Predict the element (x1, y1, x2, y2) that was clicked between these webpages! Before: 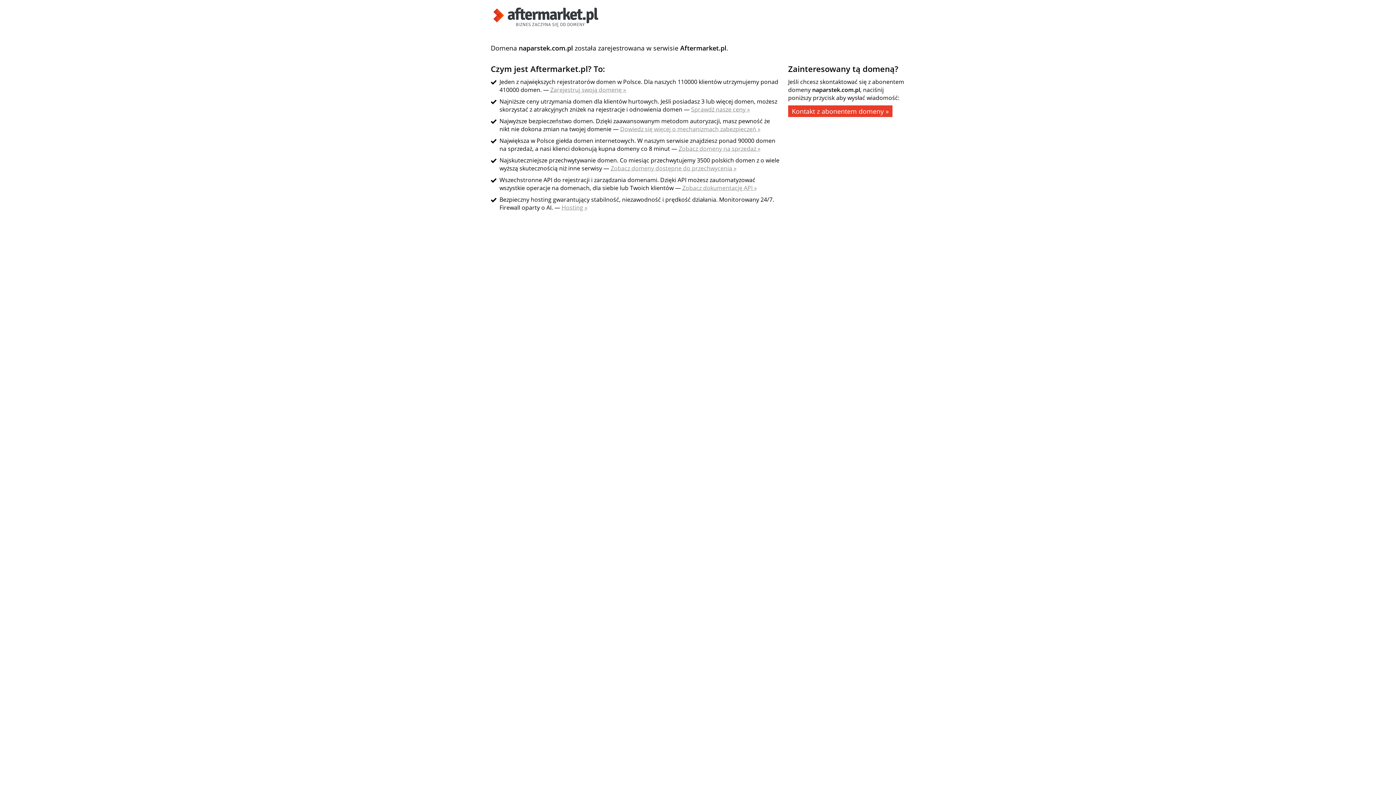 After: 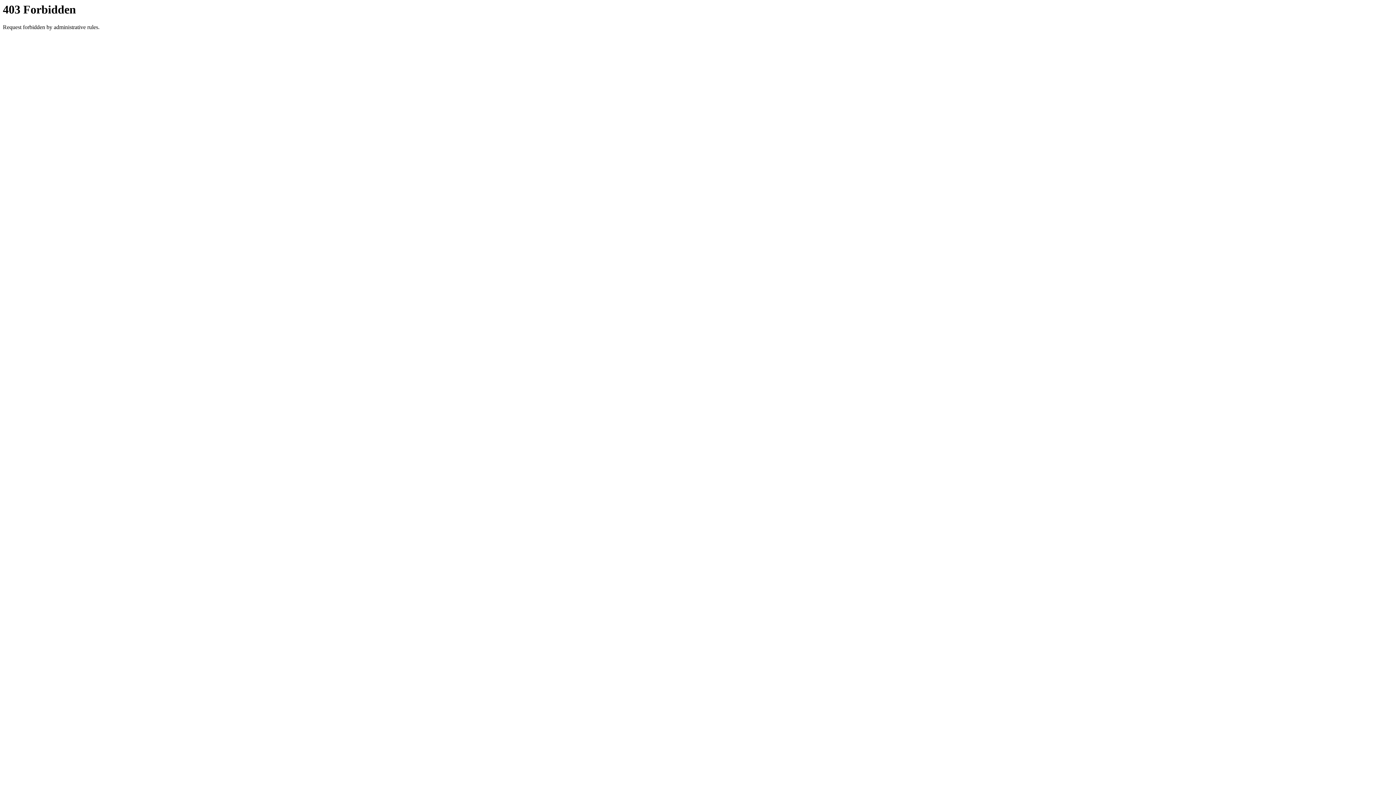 Action: label: Zobacz domeny na sprzedaż » bbox: (678, 144, 760, 152)